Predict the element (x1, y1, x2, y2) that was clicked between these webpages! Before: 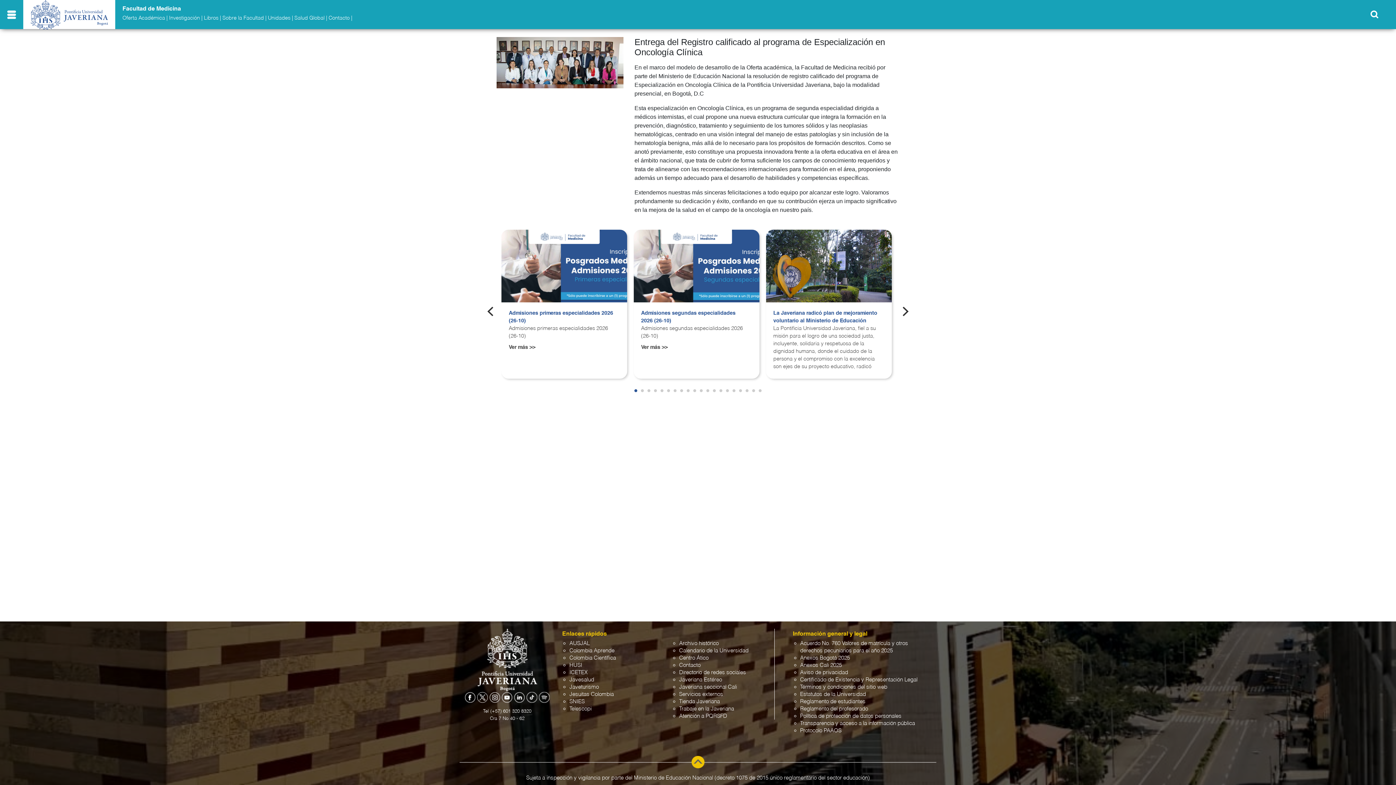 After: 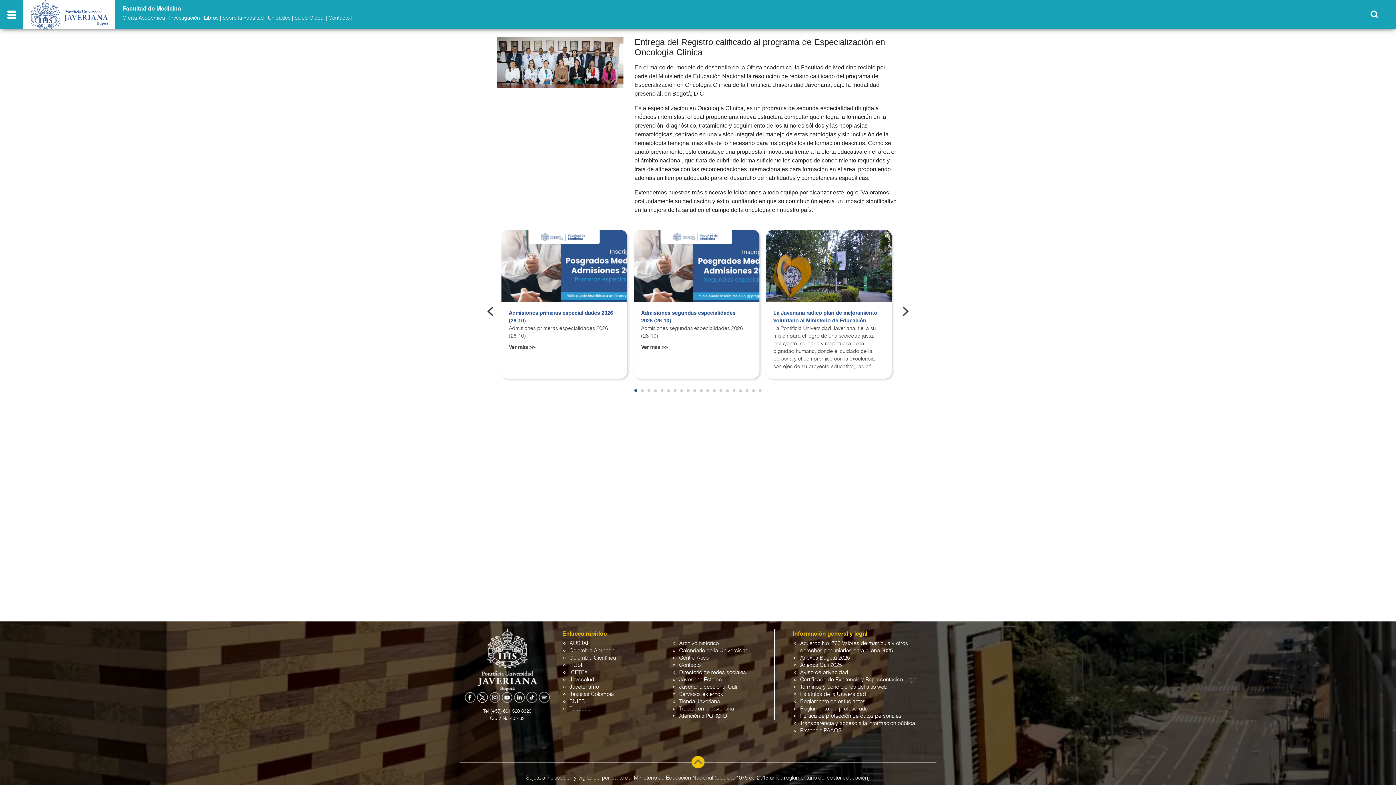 Action: label: La Javeriana radicó plan de mejoramiento voluntario al Ministerio de Educación bbox: (773, 309, 881, 325)